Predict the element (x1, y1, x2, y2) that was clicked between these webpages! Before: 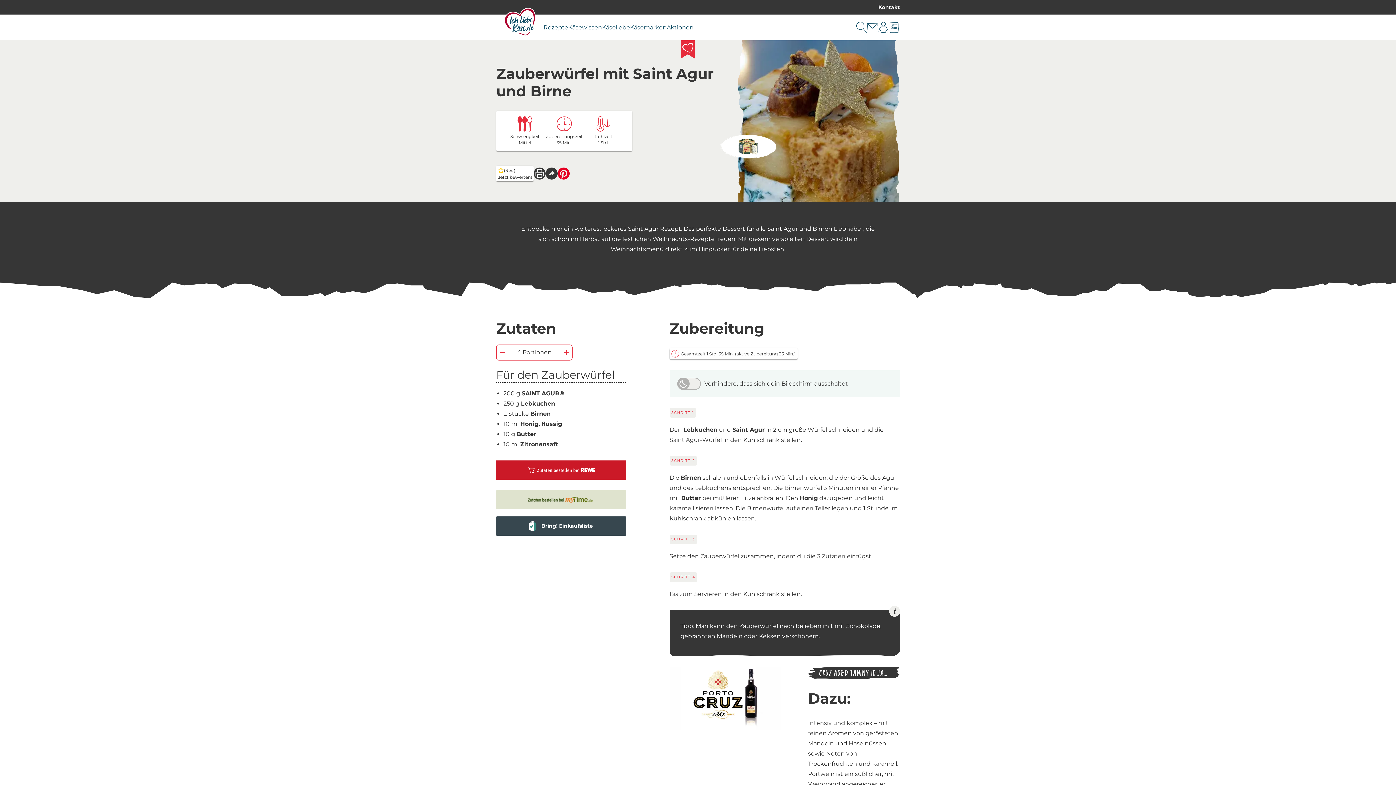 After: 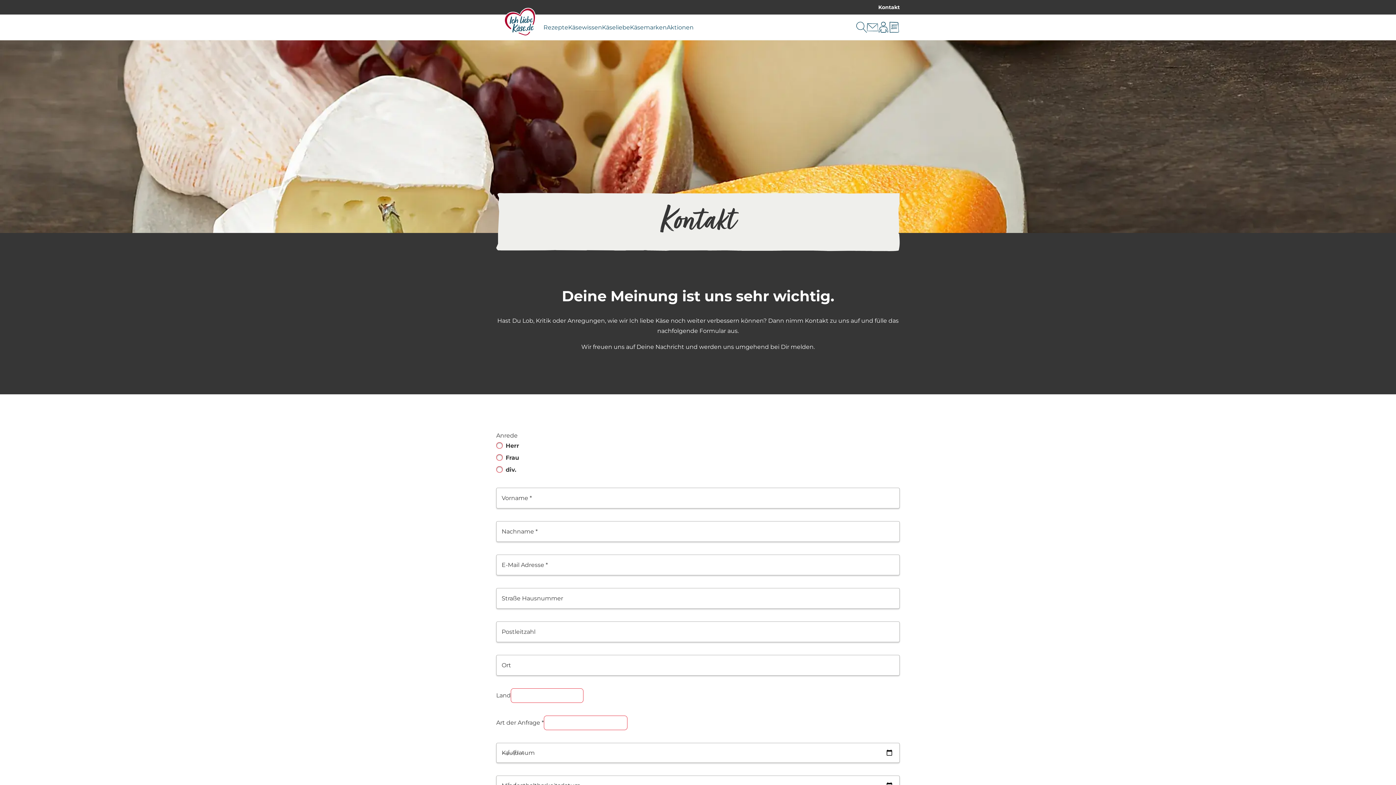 Action: label: Kontakt bbox: (878, 3, 900, 10)